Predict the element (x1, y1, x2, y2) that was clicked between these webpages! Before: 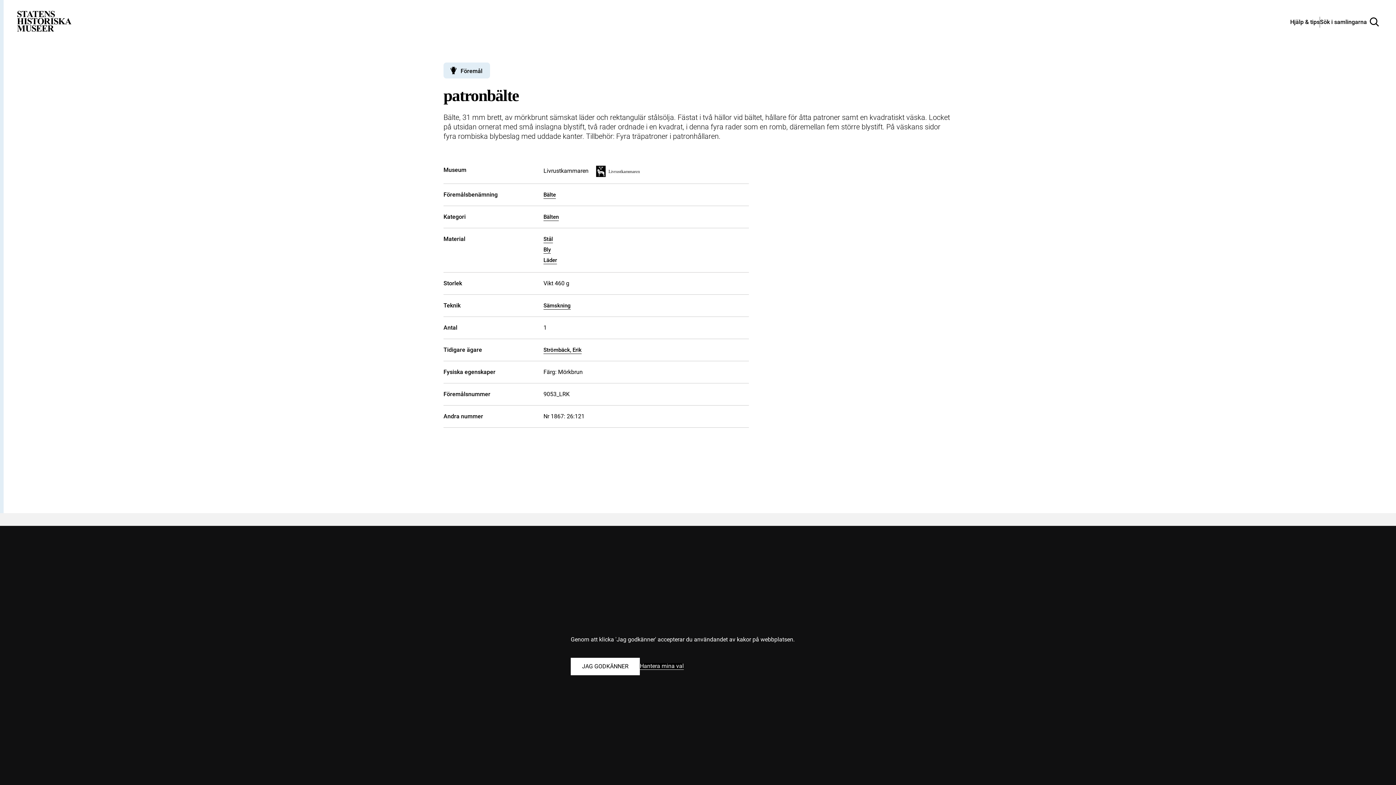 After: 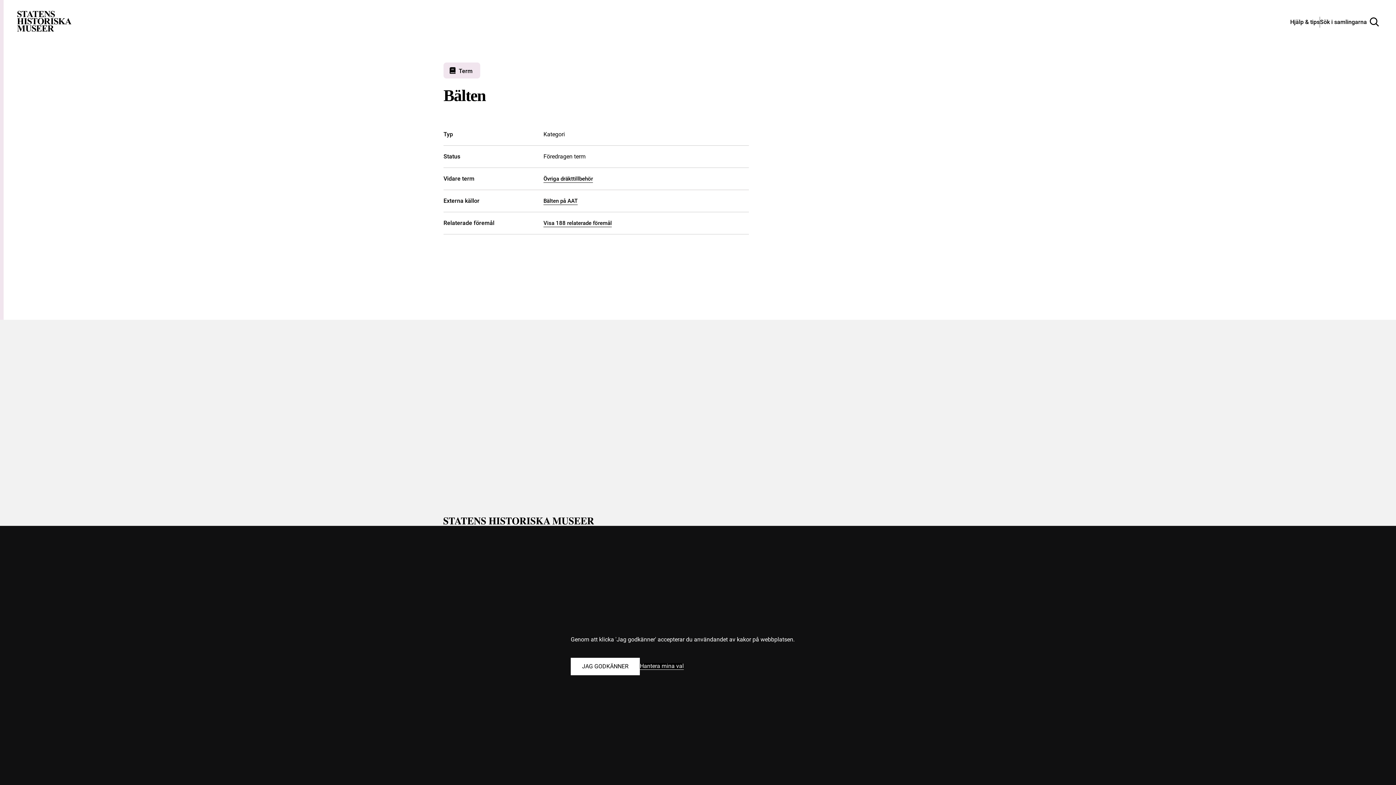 Action: bbox: (543, 213, 558, 221) label: Bälten